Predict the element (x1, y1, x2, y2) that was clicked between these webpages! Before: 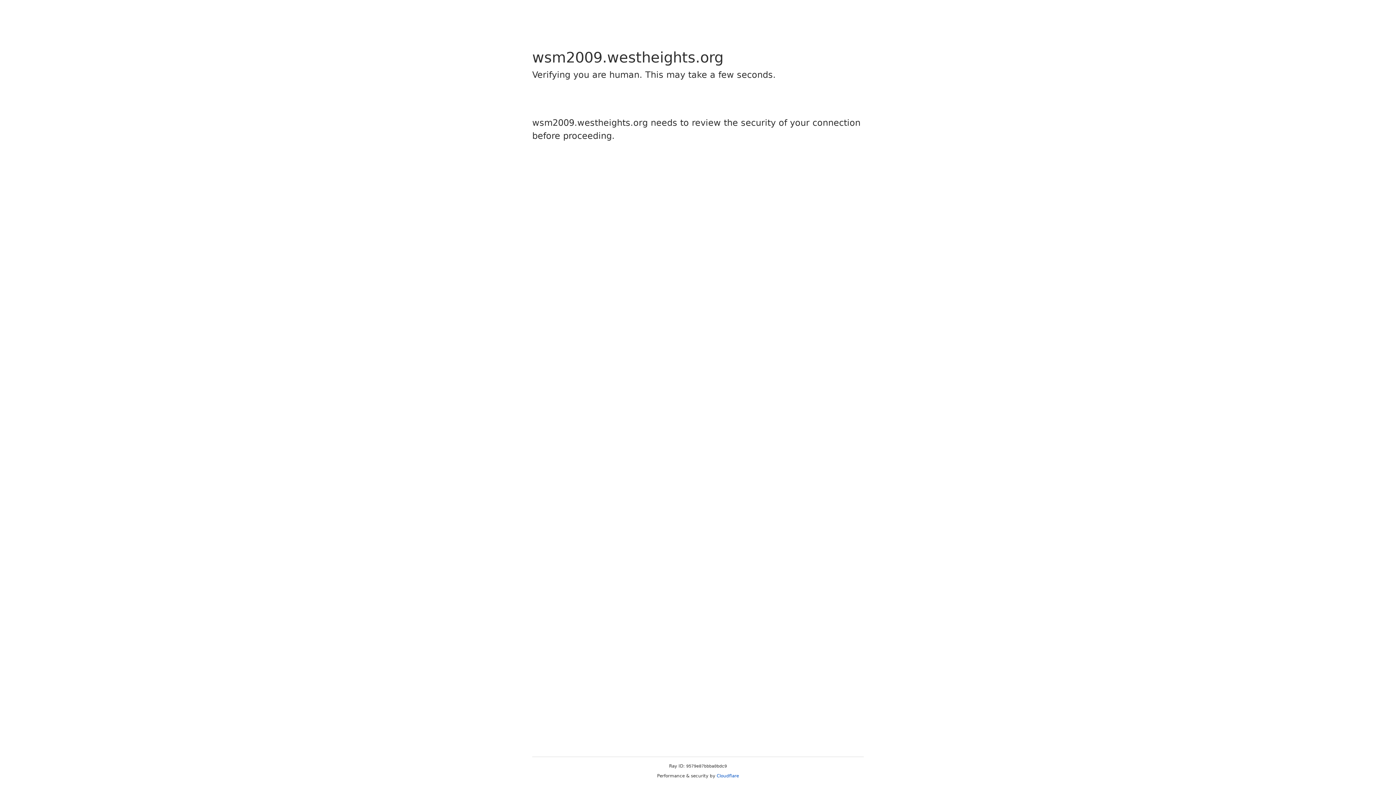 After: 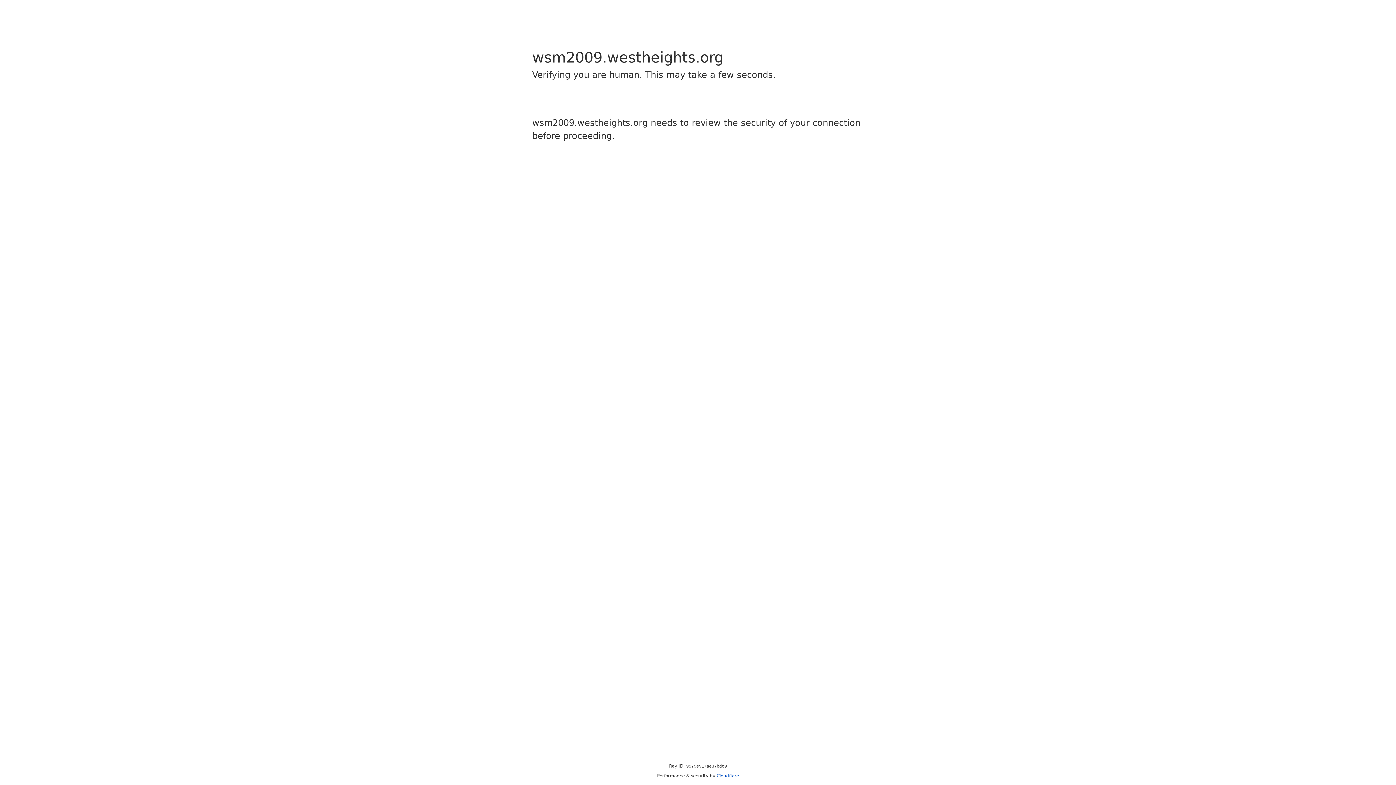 Action: bbox: (716, 773, 739, 778) label: Cloudflare